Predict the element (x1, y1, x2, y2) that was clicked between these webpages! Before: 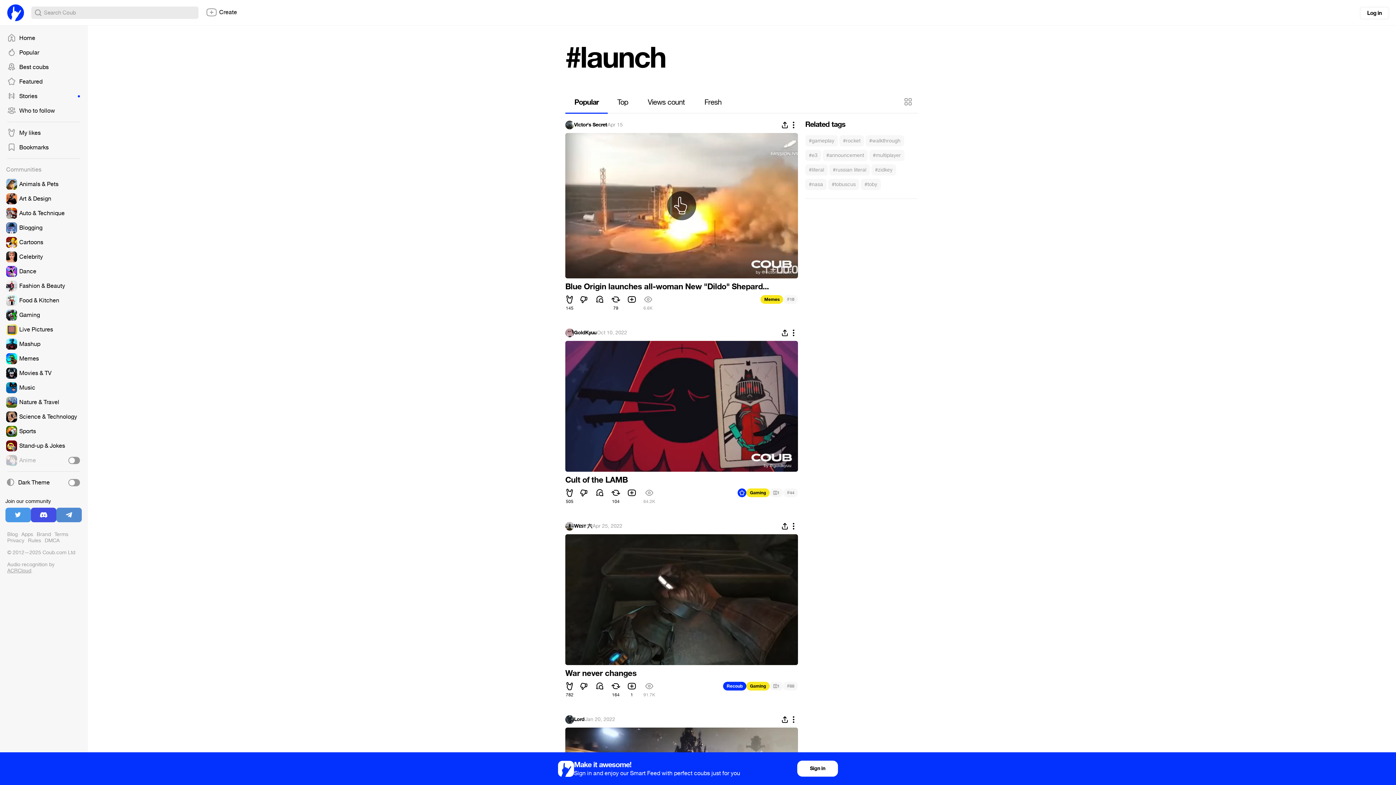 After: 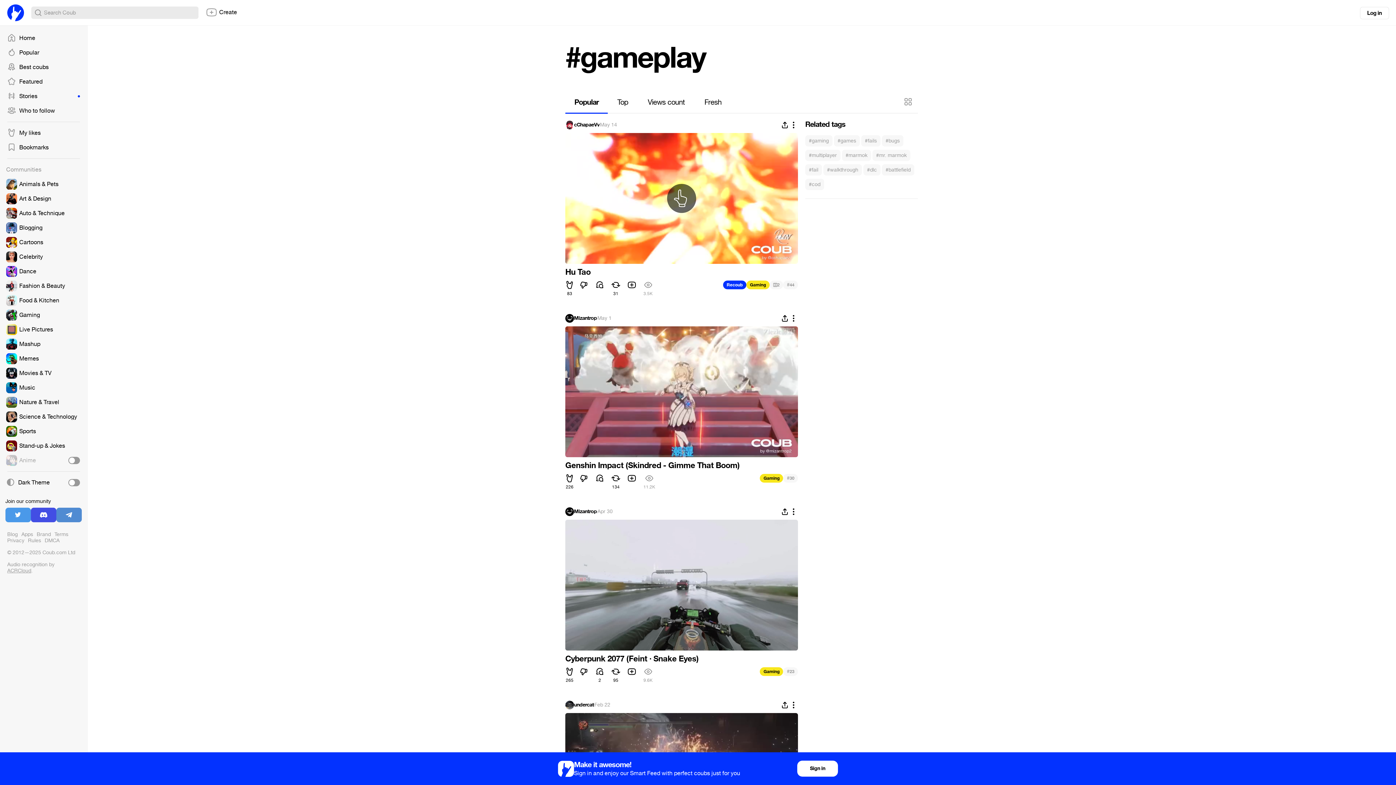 Action: label: #gameplay bbox: (805, 135, 838, 146)